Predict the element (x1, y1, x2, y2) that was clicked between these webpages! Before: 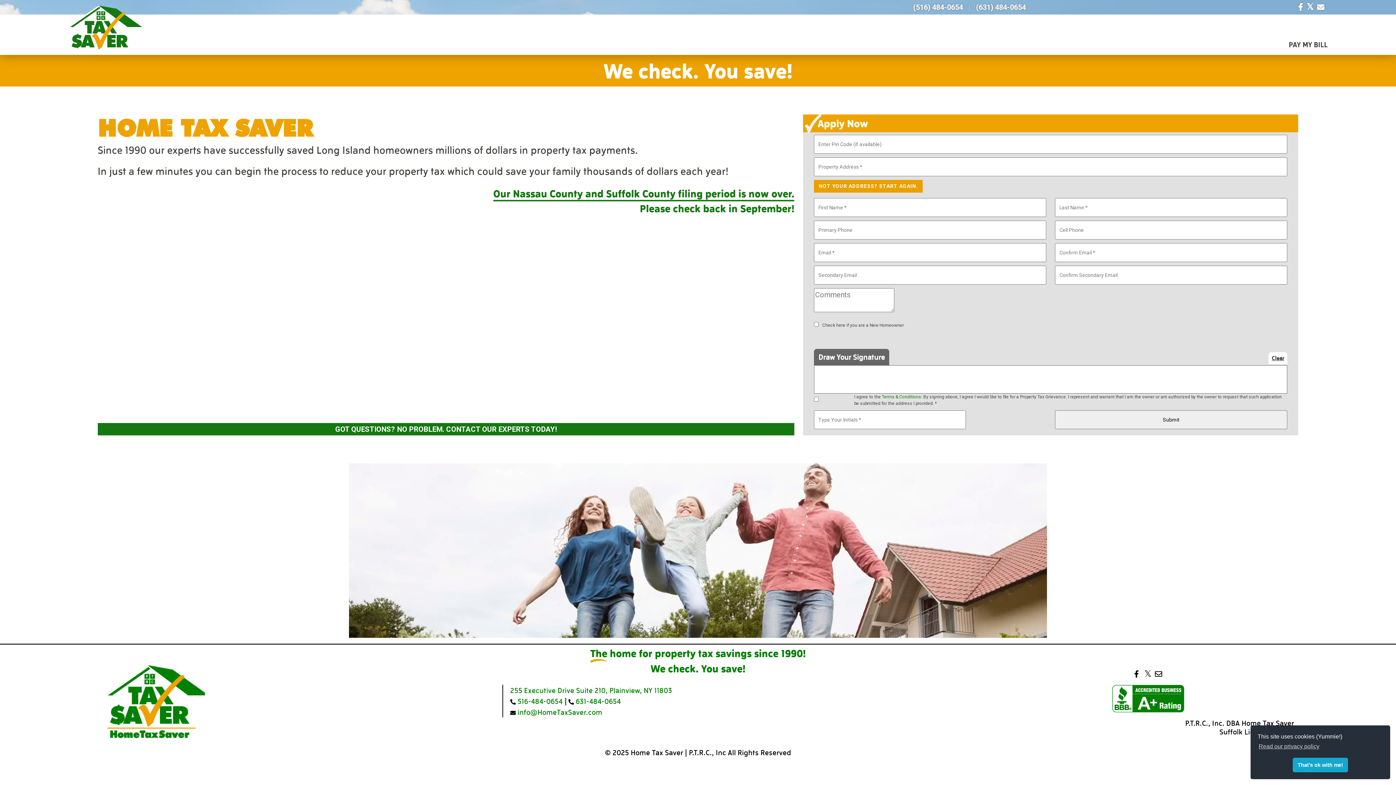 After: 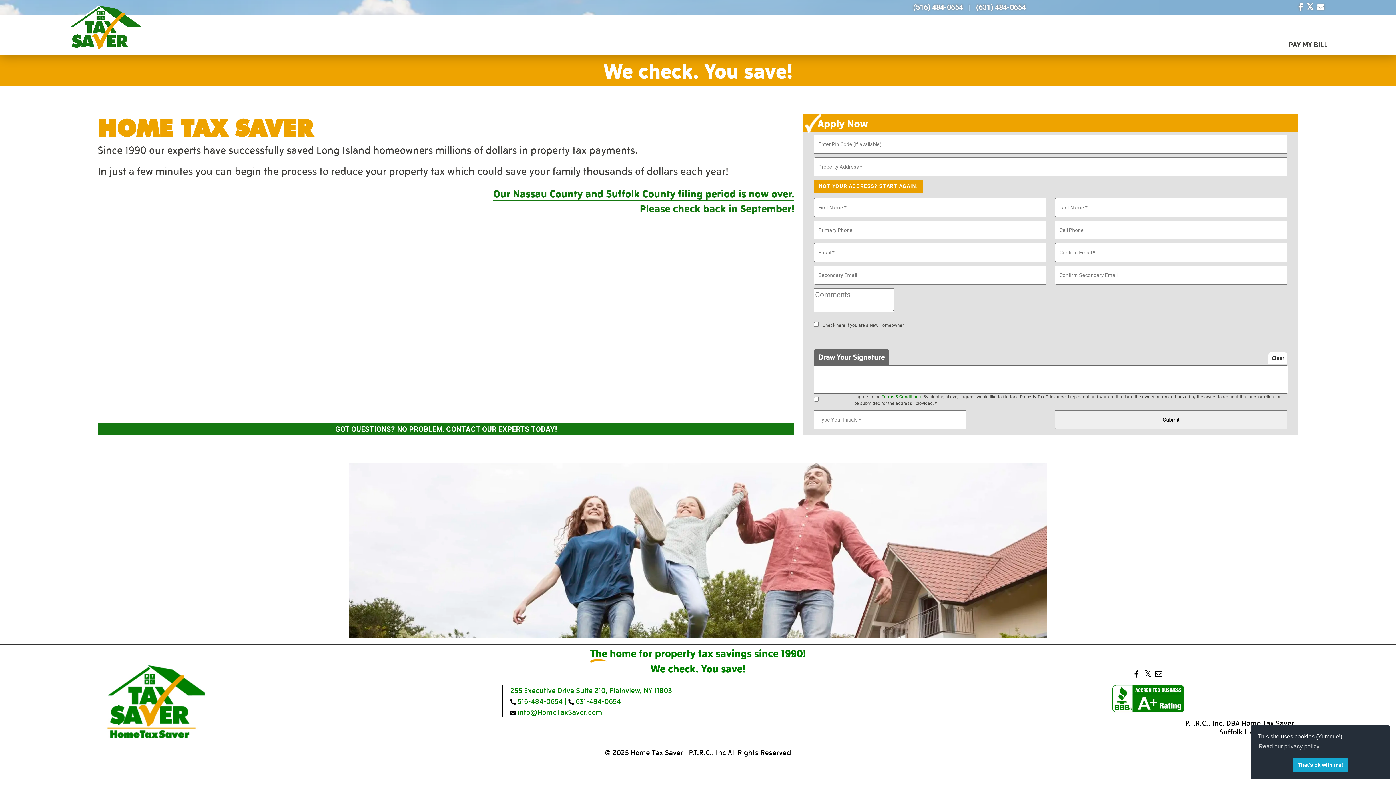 Action: bbox: (814, 179, 922, 192) label: NOT YOUR ADDRESS? START AGAIN.